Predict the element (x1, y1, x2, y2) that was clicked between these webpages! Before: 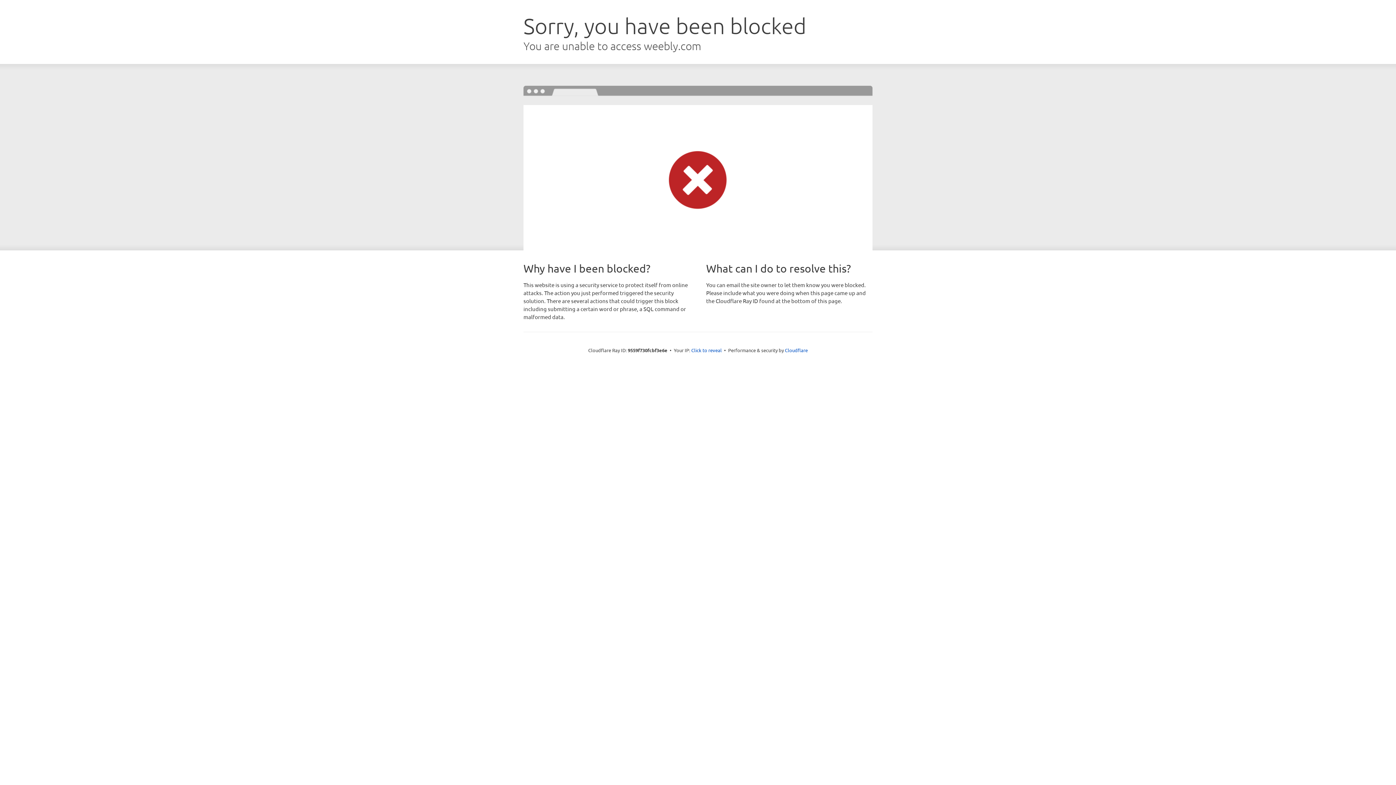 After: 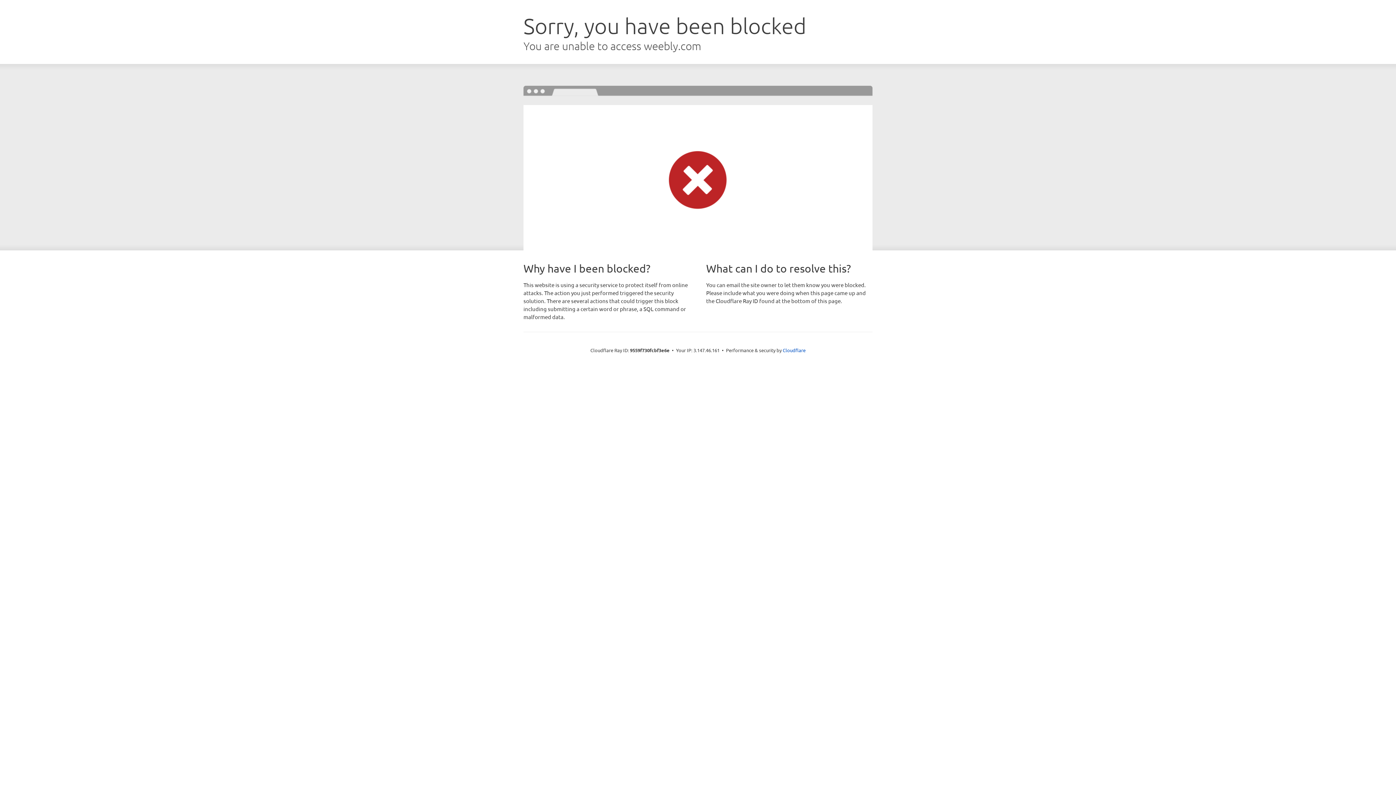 Action: bbox: (691, 346, 722, 353) label: Click to reveal